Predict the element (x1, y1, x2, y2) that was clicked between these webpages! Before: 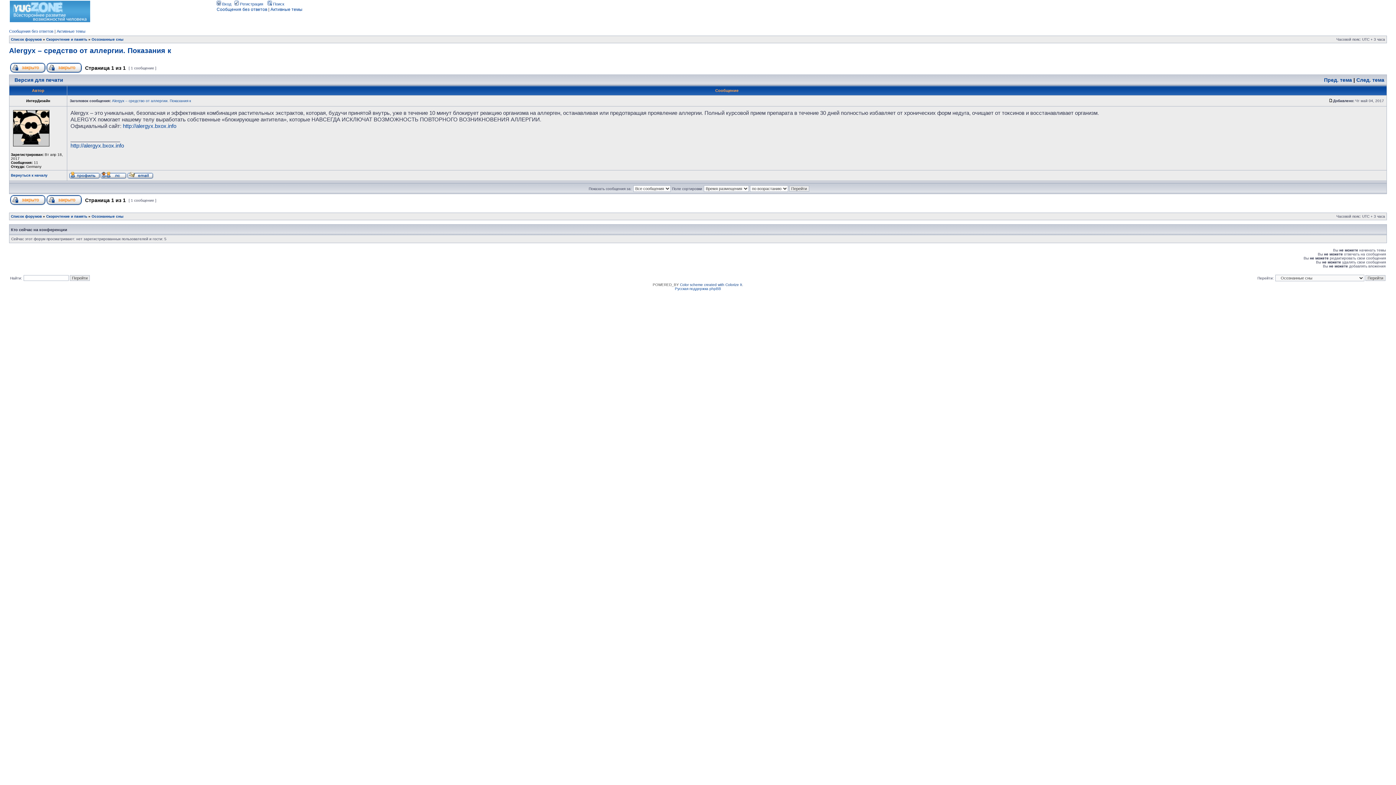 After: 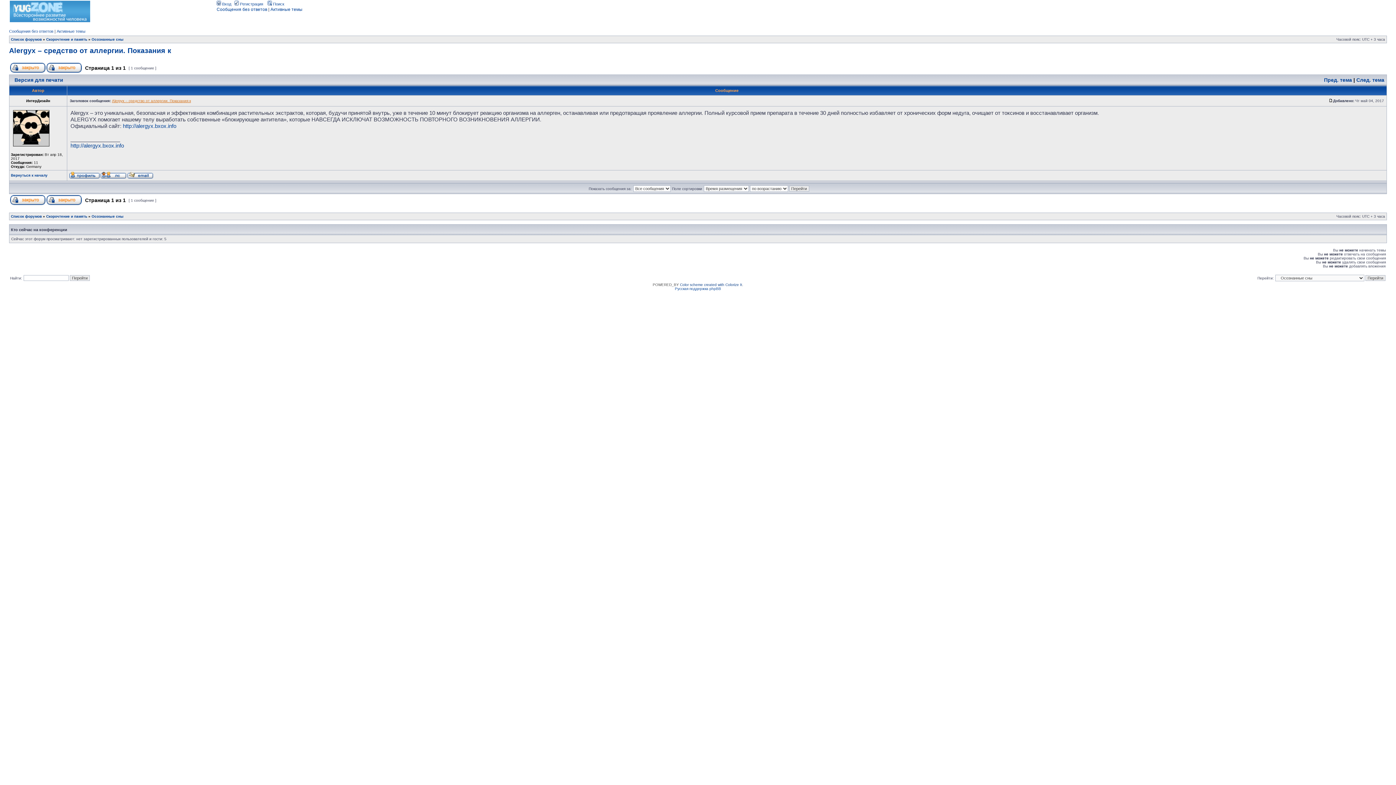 Action: bbox: (112, 98, 190, 102) label: Alergyx – средство от аллергии. Показания к